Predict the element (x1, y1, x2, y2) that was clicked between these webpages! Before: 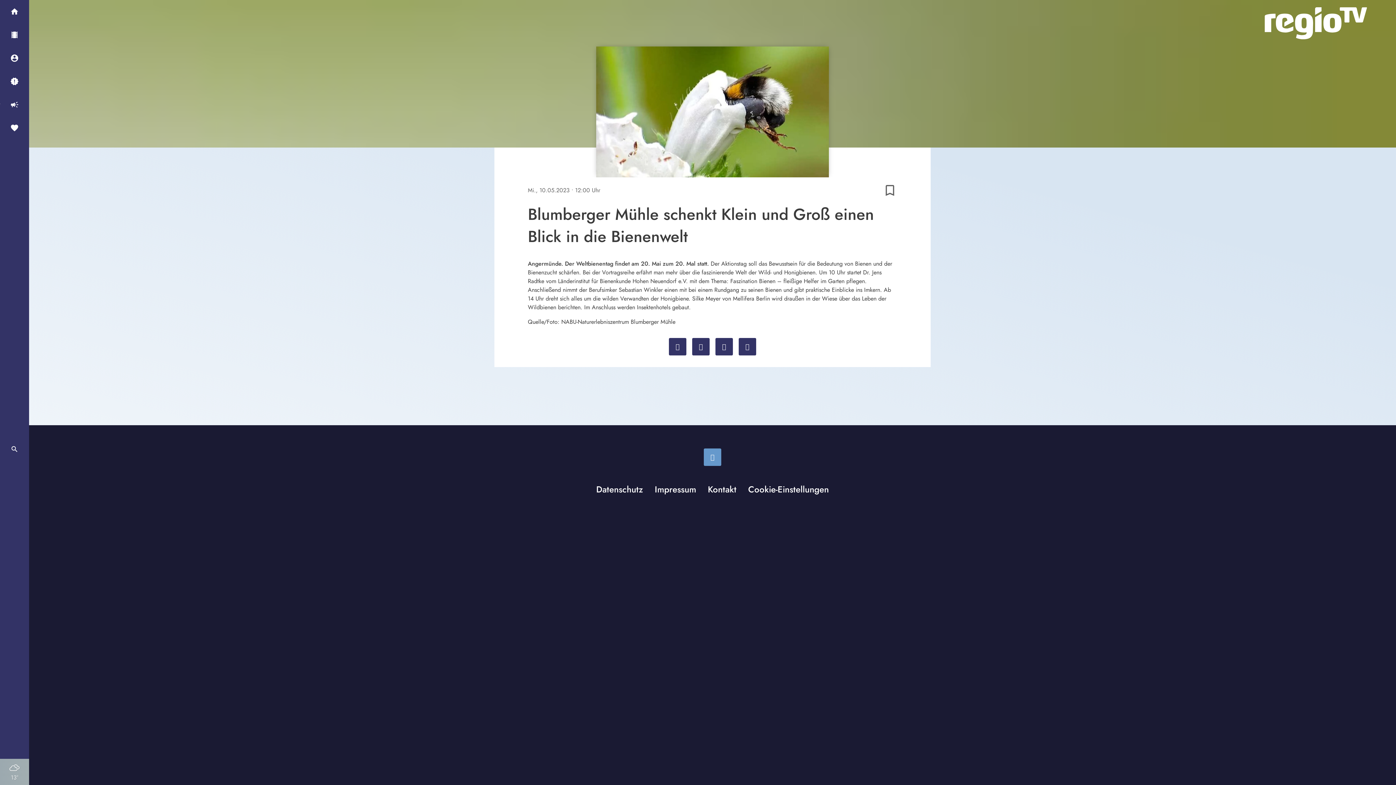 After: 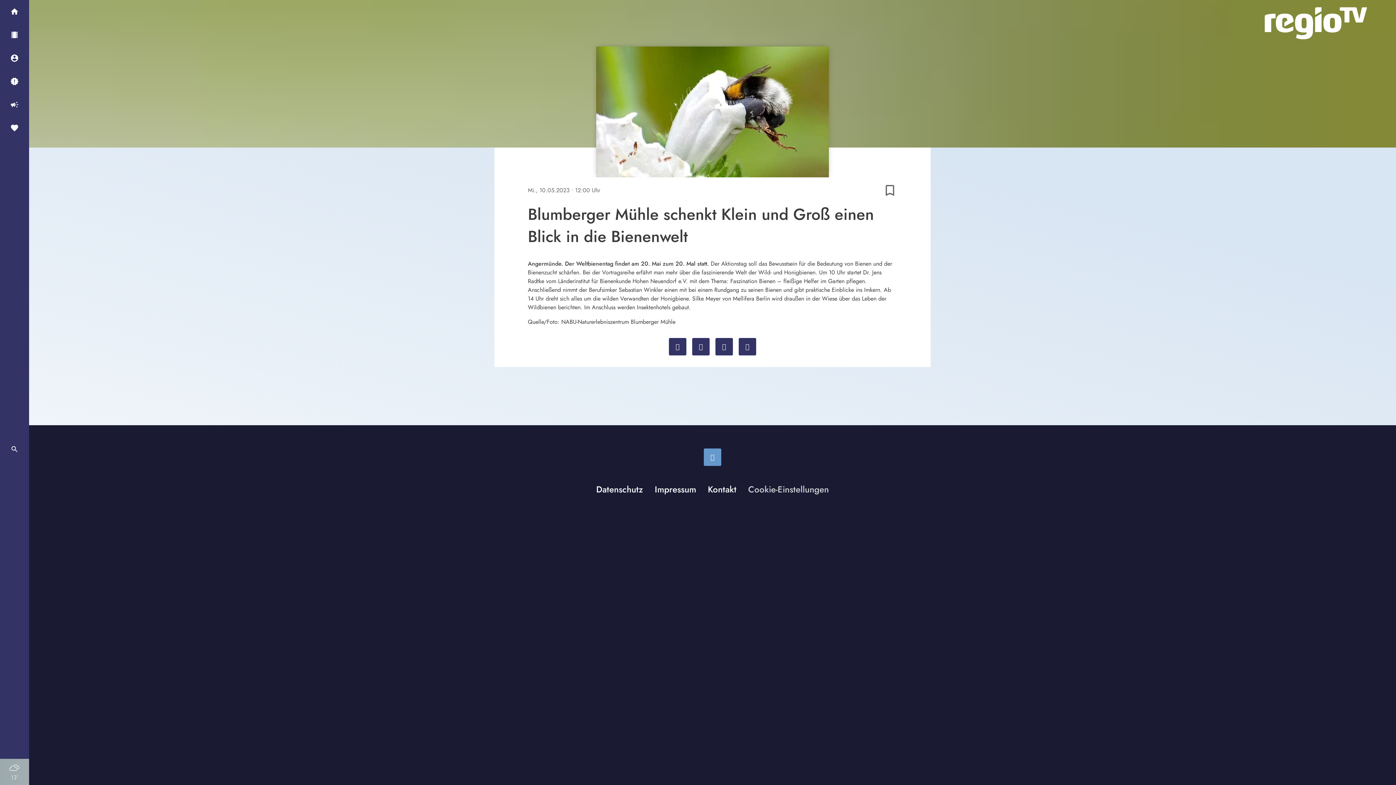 Action: label: Cookie-Einstellungen bbox: (742, 483, 834, 495)